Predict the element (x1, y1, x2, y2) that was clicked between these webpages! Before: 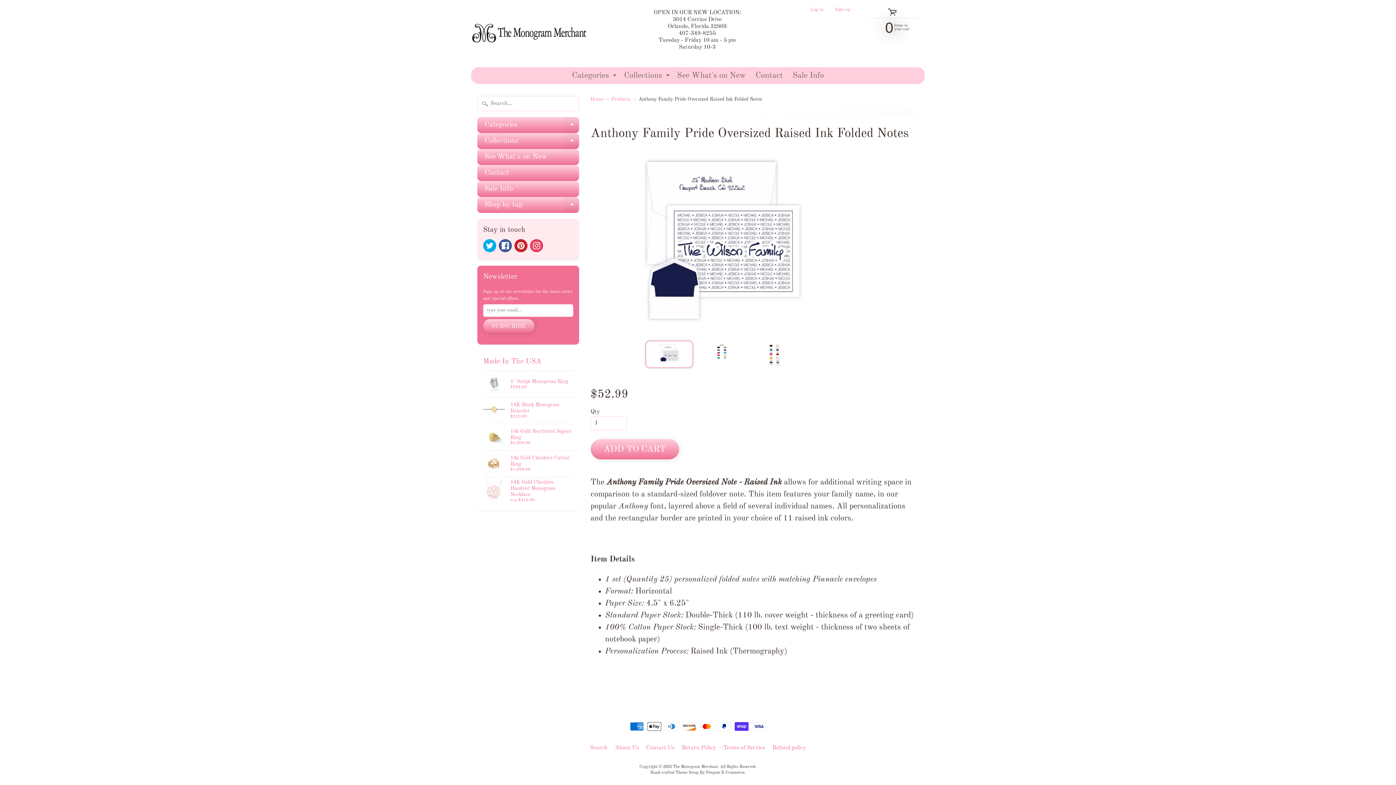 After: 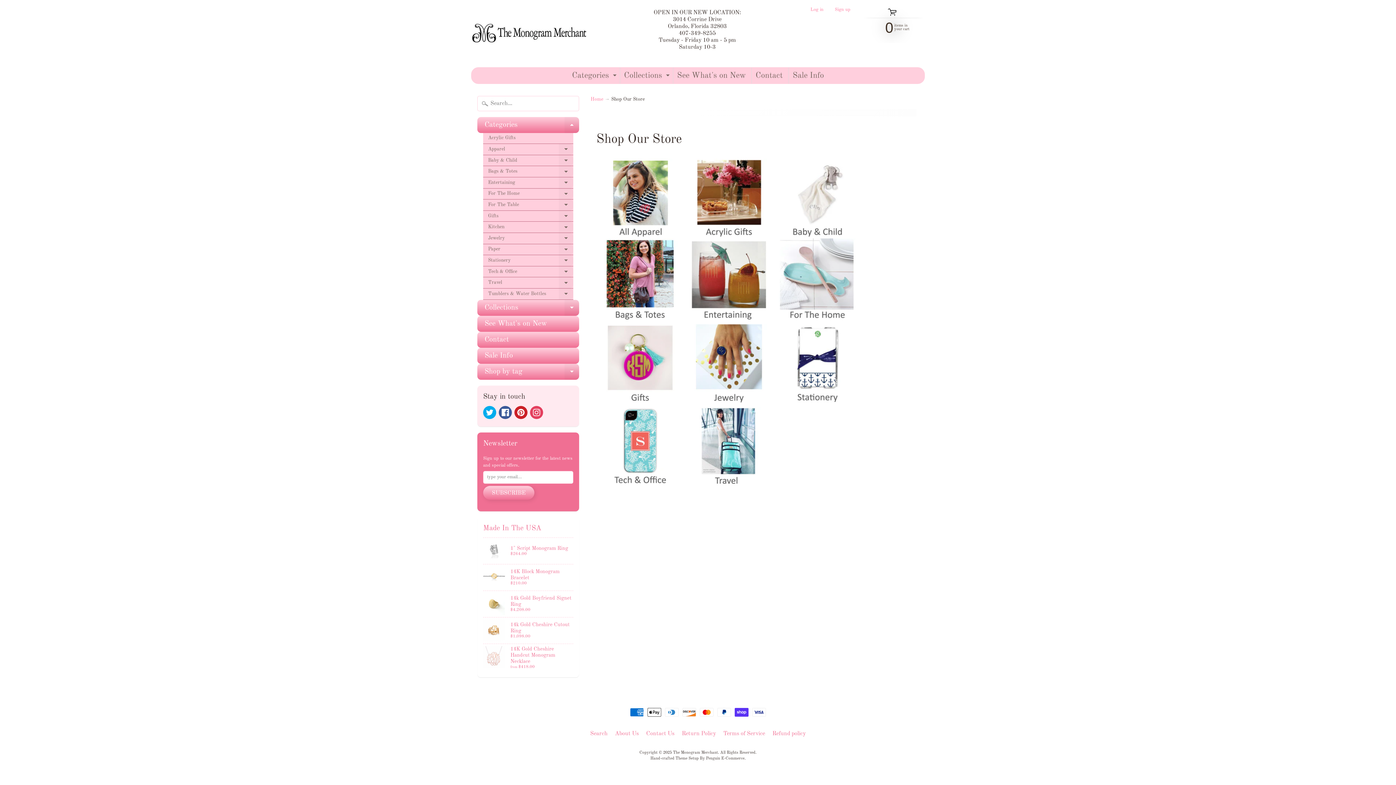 Action: bbox: (611, 67, 618, 83) label: EXPAND CHILD MENU